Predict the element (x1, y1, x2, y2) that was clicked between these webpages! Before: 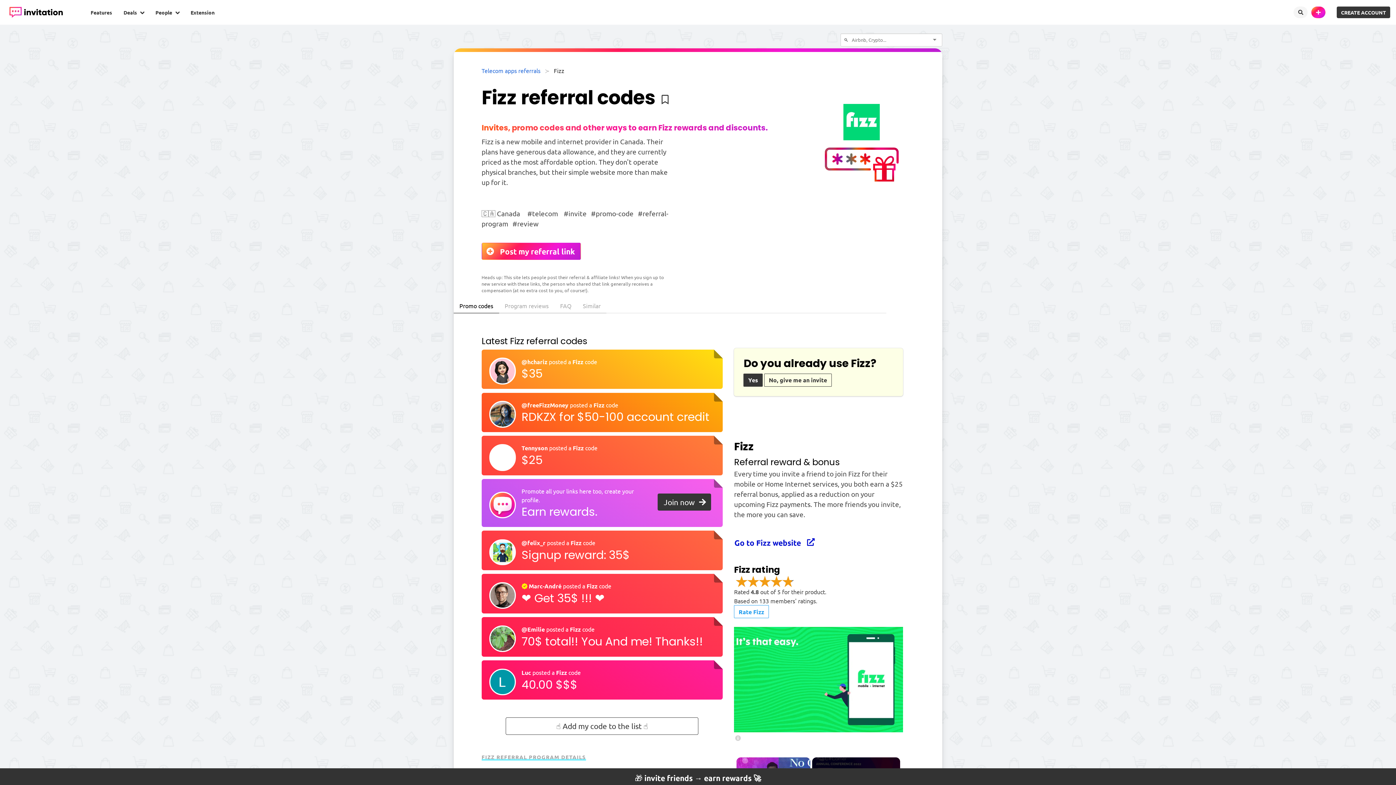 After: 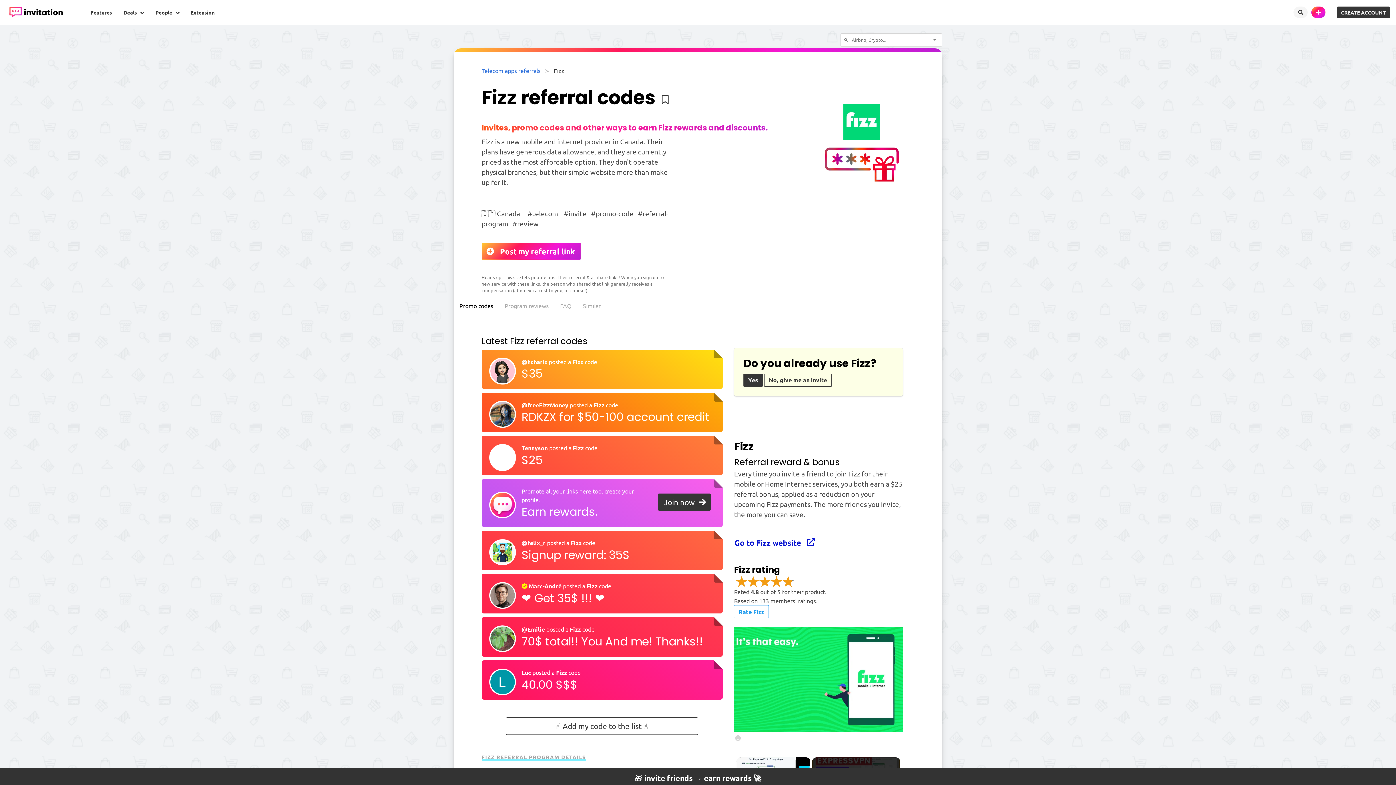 Action: bbox: (572, 444, 585, 452) label: Fizz 